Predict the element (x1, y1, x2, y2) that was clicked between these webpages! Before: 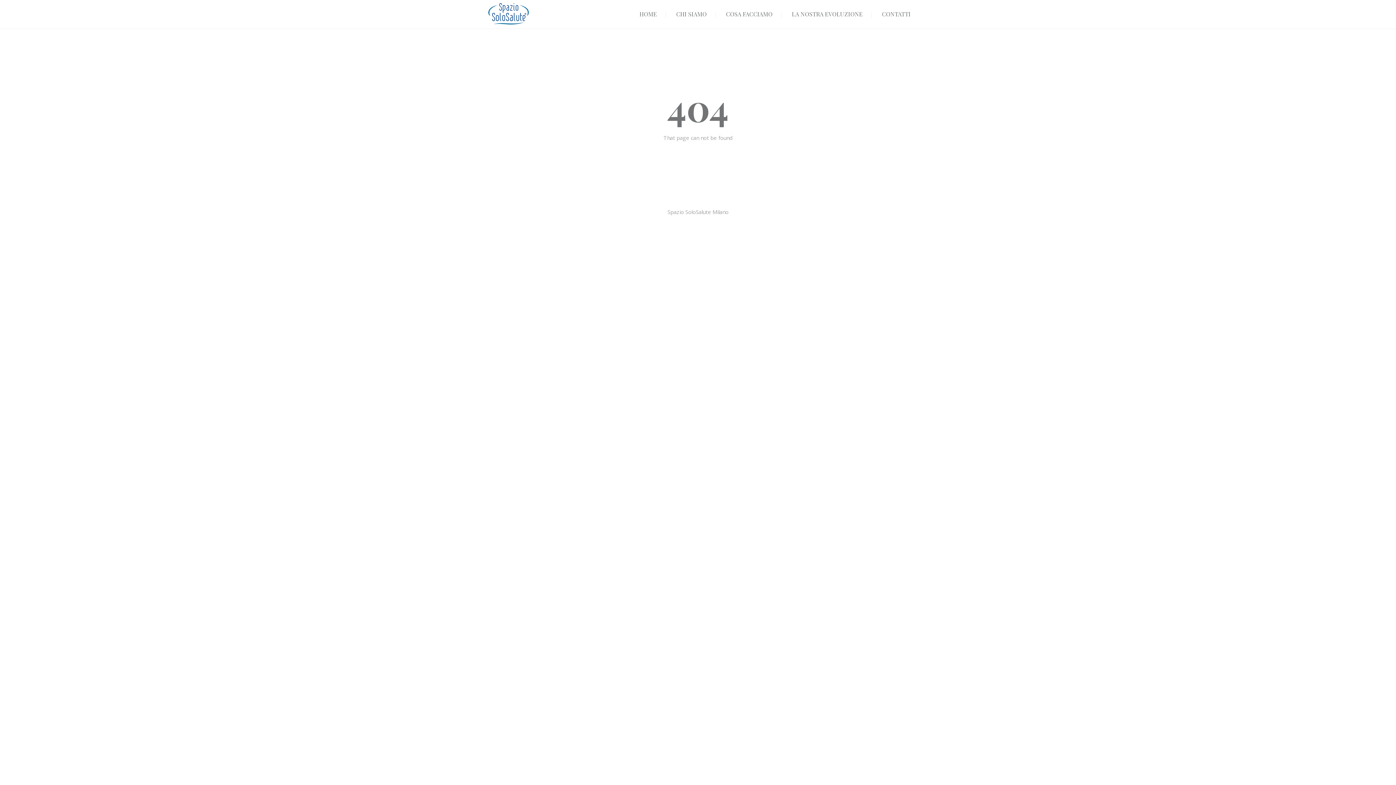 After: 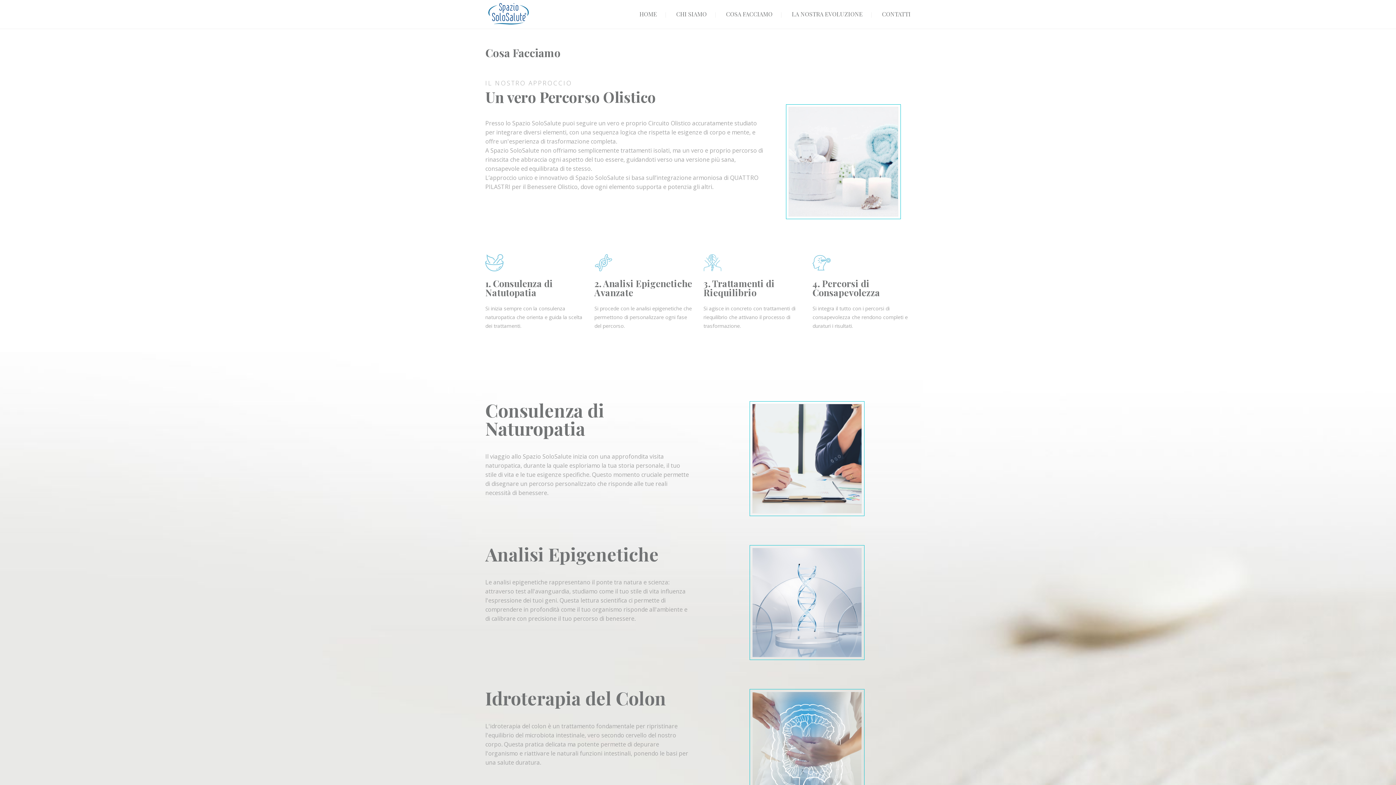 Action: label: COSA FACCIAMO bbox: (726, 10, 772, 17)